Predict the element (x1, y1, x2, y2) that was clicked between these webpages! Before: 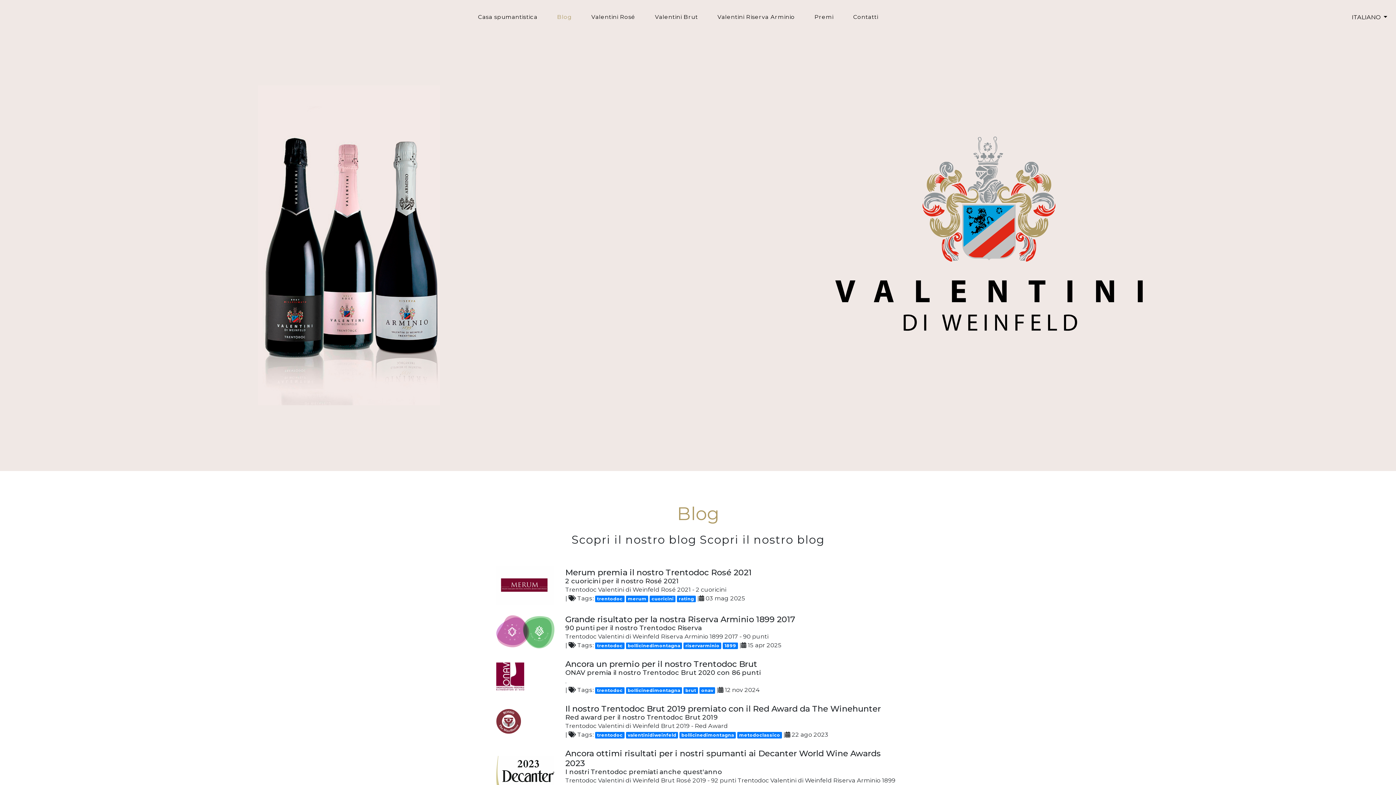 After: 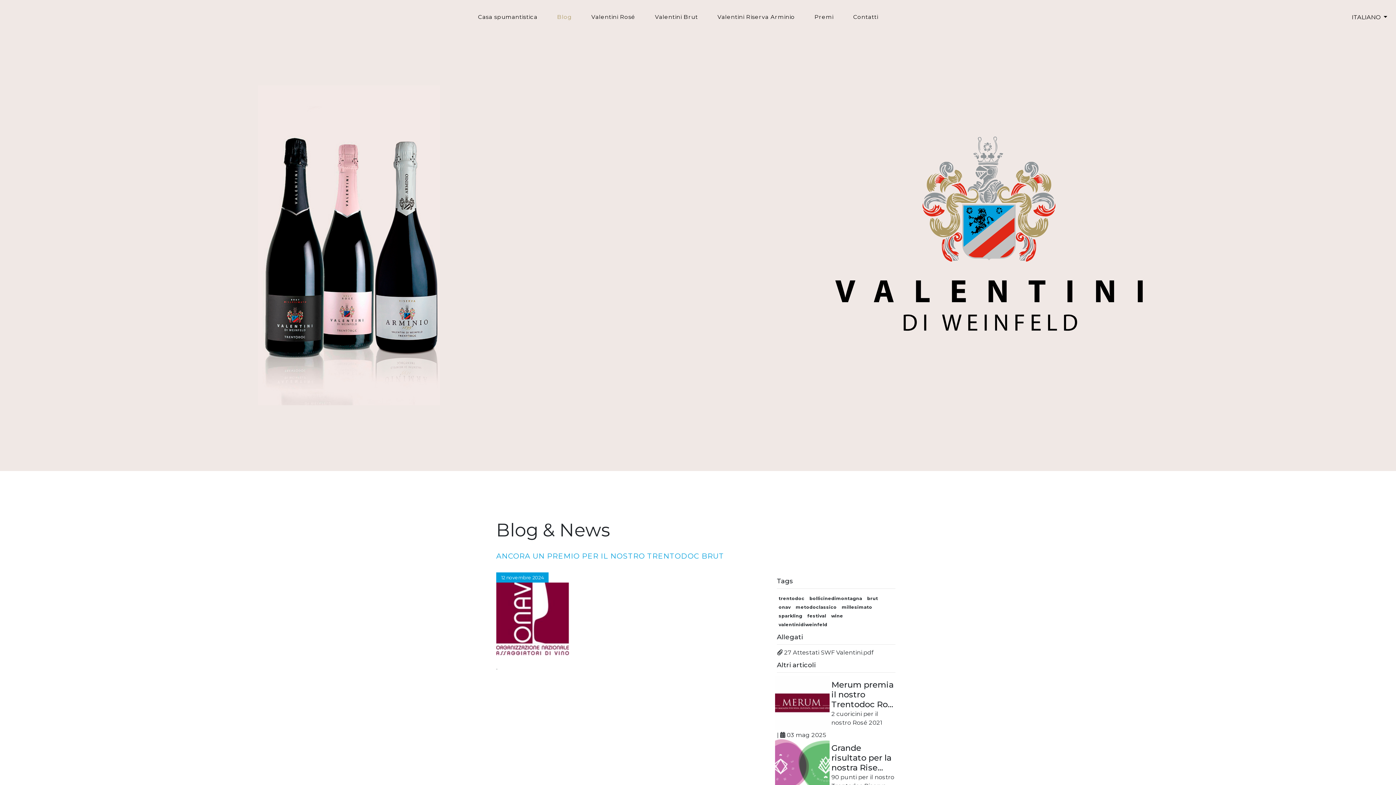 Action: label: Ancora un premio per il nostro Trentodoc Brut
ONAV premia il nostro Trentodoc Brut 2020 con 86 punti

.

|  Tags: trentodoc bollicinedimontagna brut onav | 12 nov 2024 bbox: (490, 659, 905, 694)